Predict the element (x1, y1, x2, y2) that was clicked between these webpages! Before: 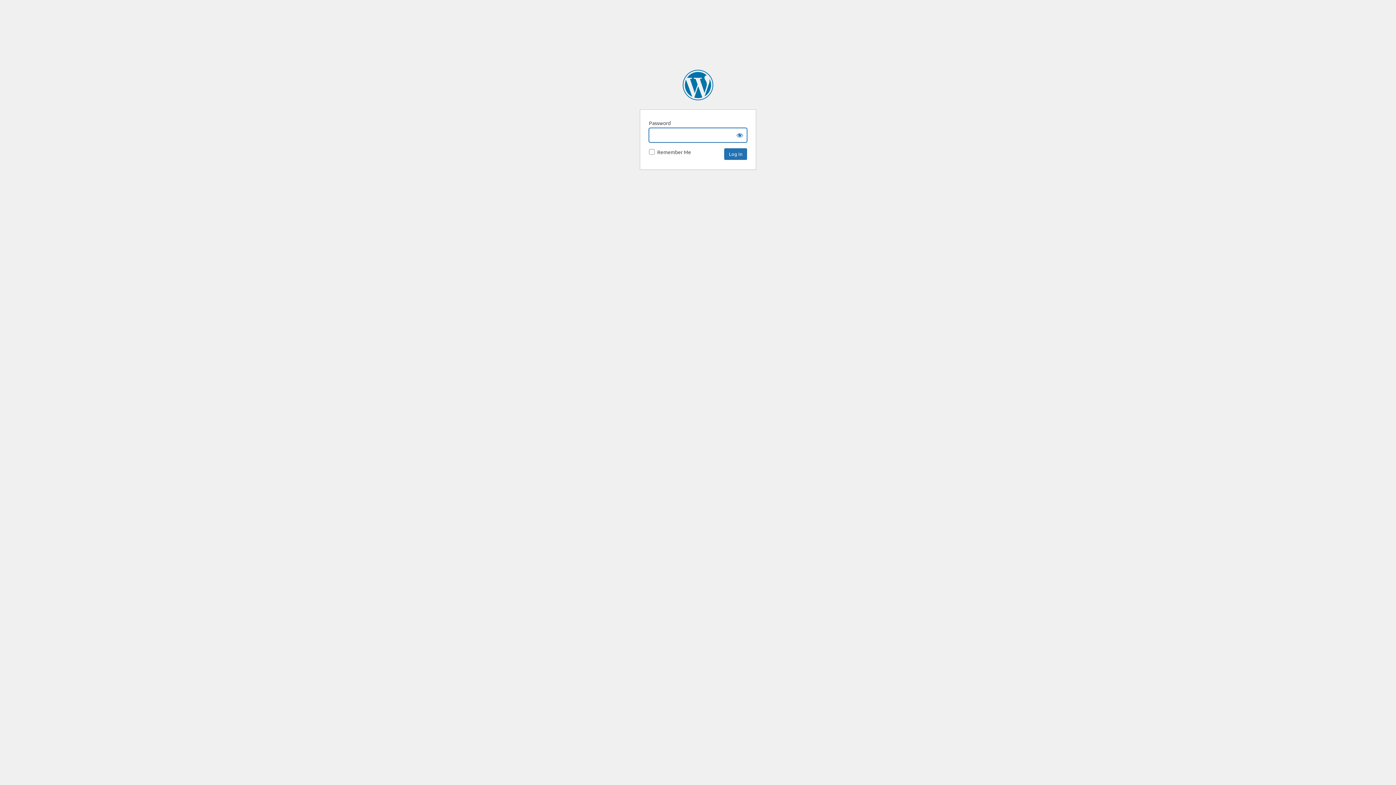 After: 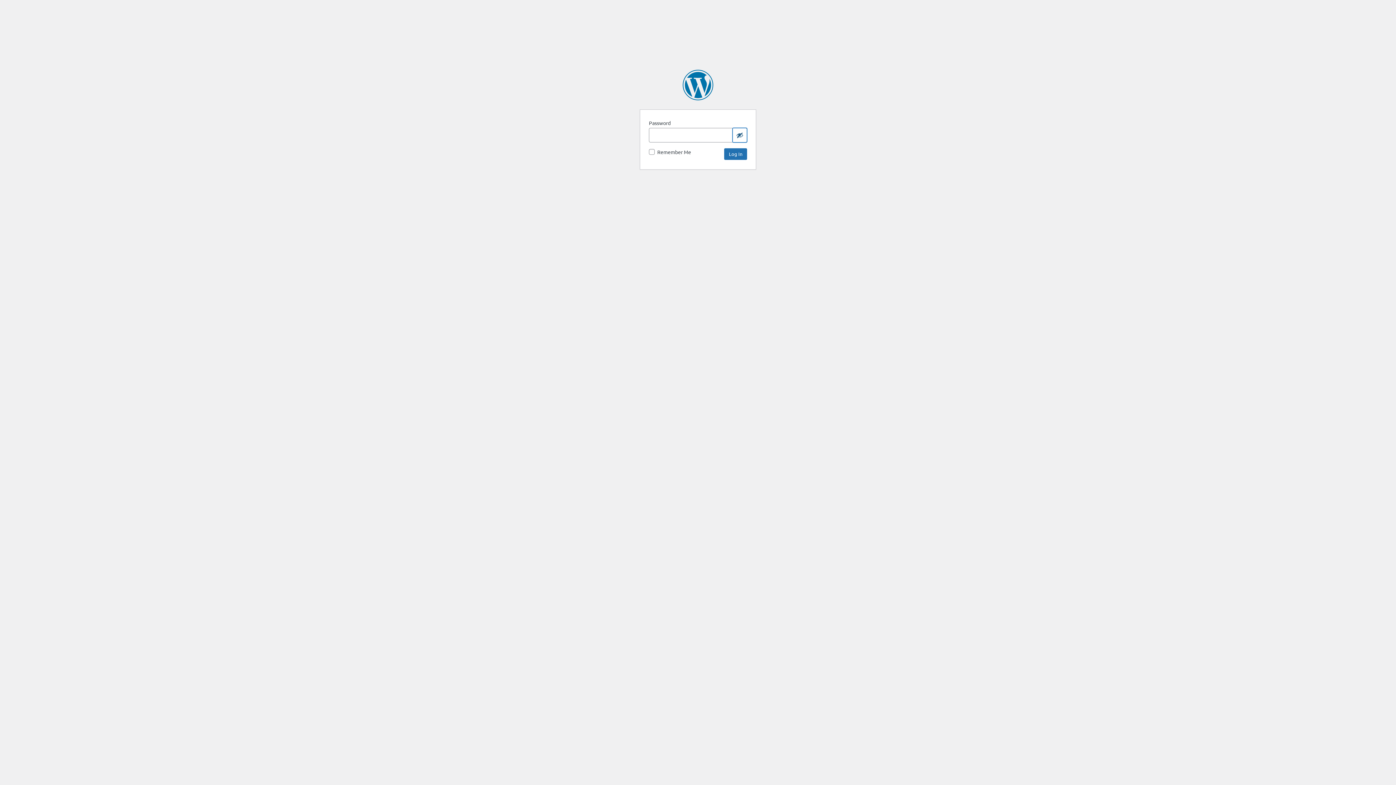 Action: bbox: (732, 128, 747, 142) label: Show password